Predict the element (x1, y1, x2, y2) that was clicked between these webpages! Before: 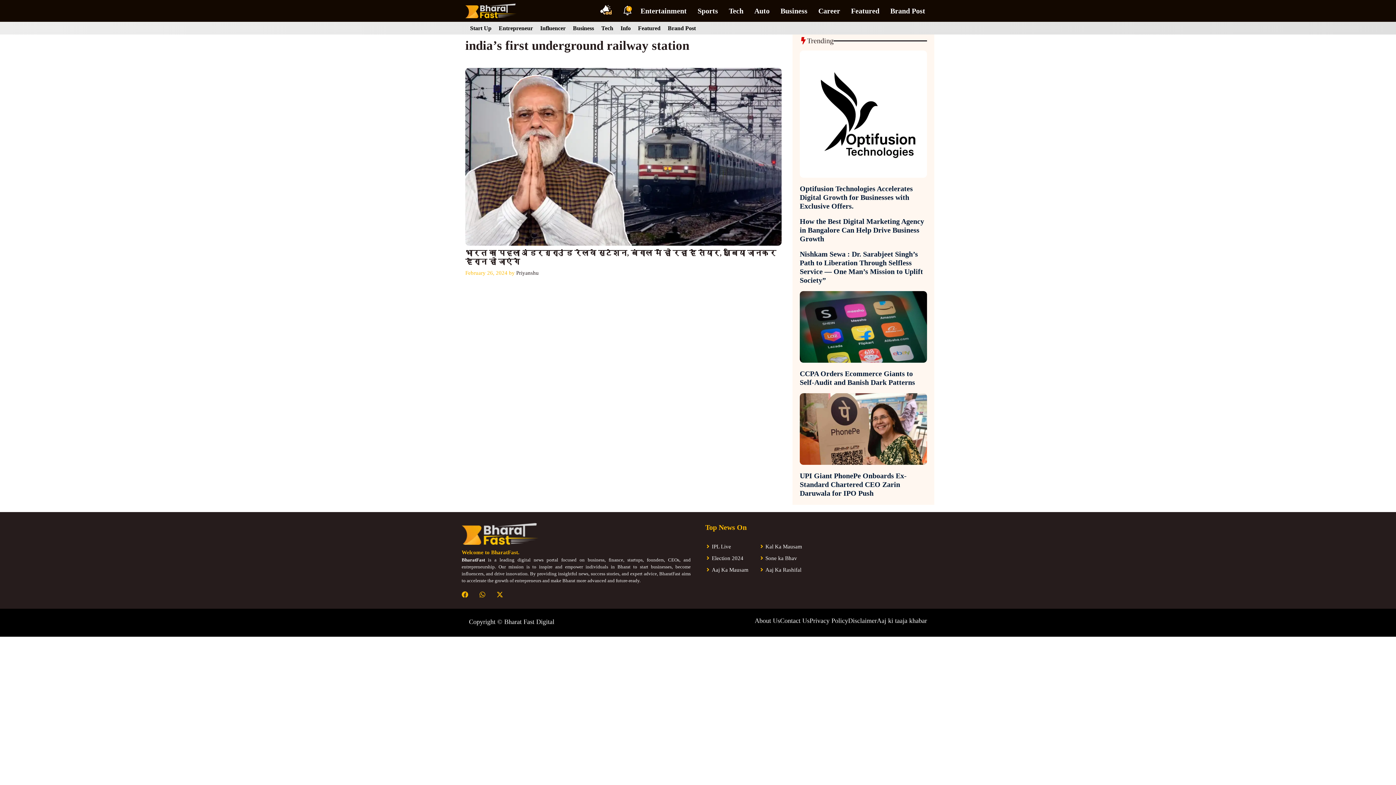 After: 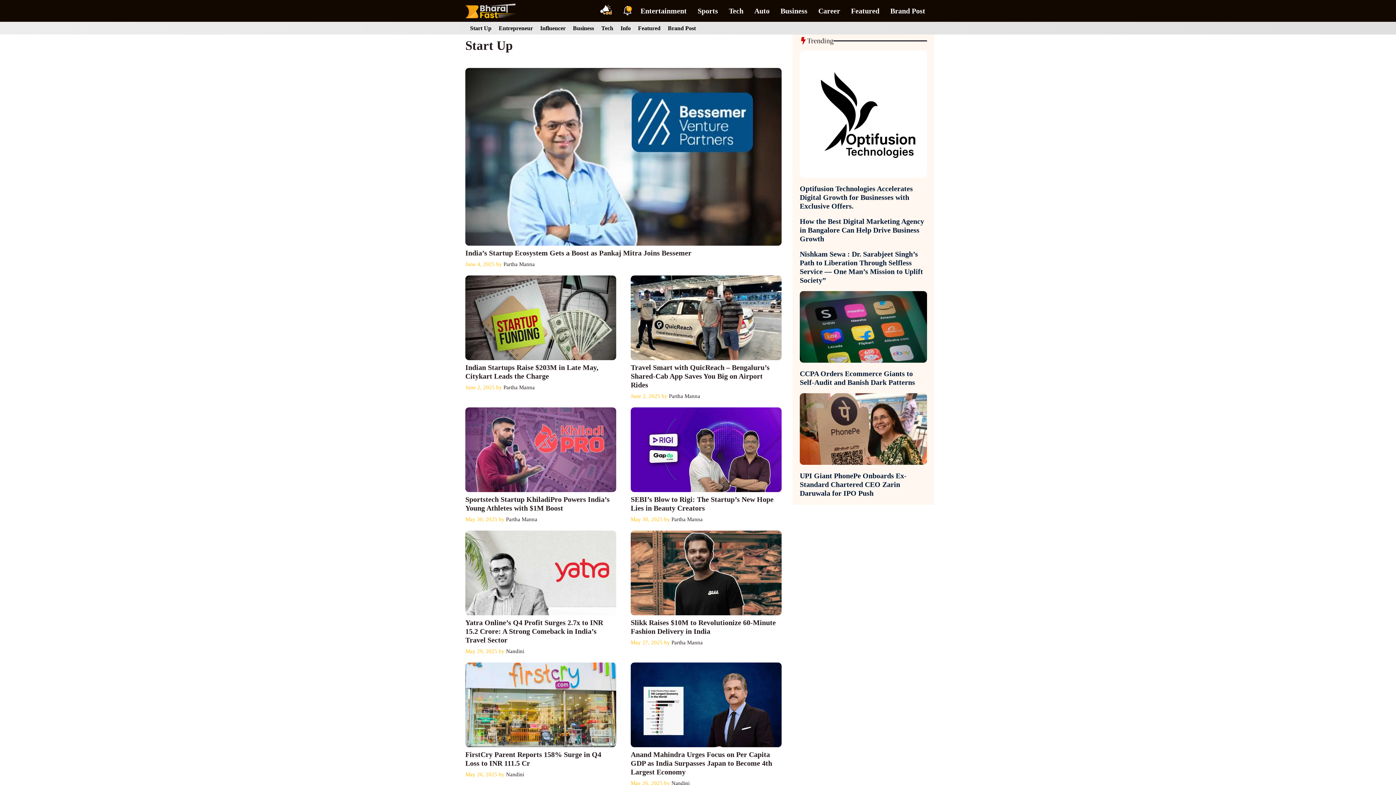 Action: label: Start Up bbox: (468, 25, 493, 31)